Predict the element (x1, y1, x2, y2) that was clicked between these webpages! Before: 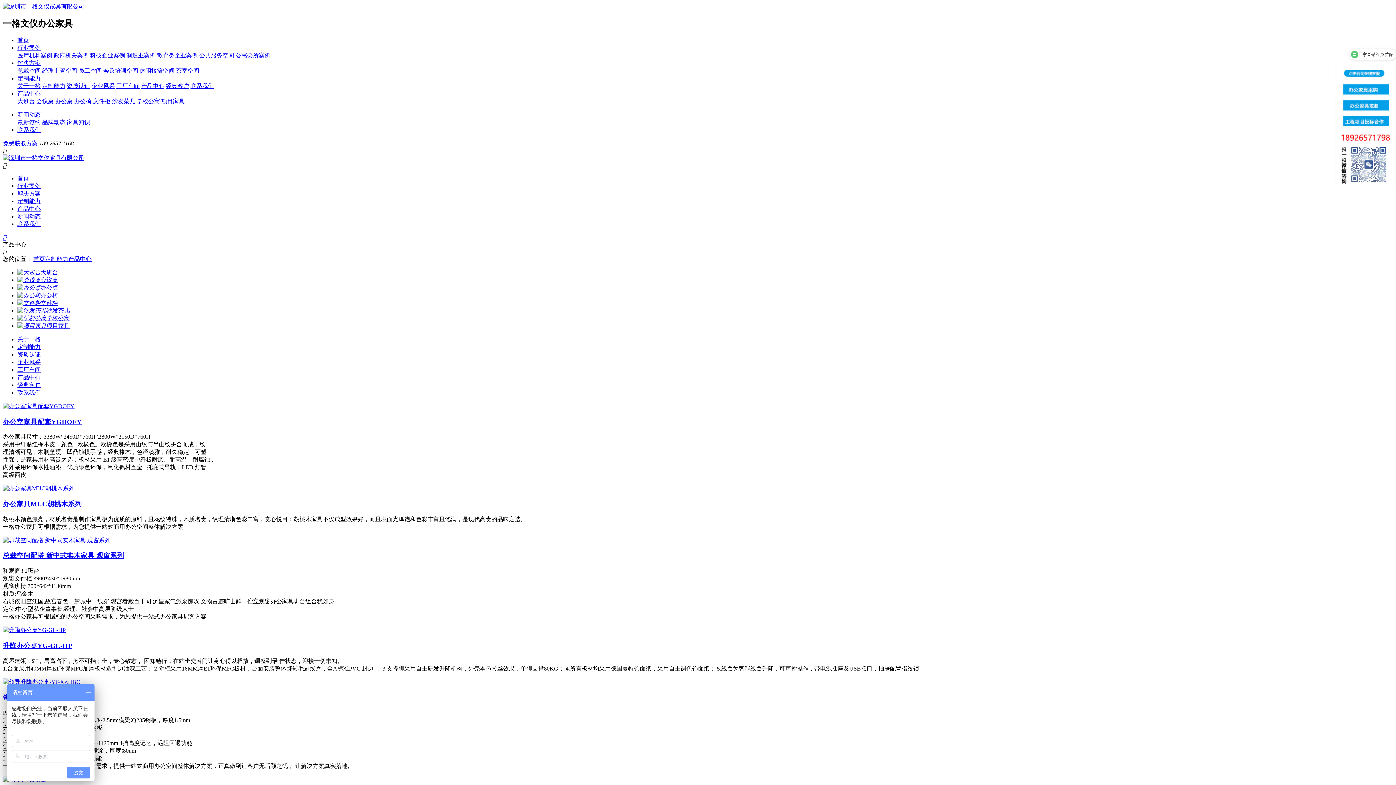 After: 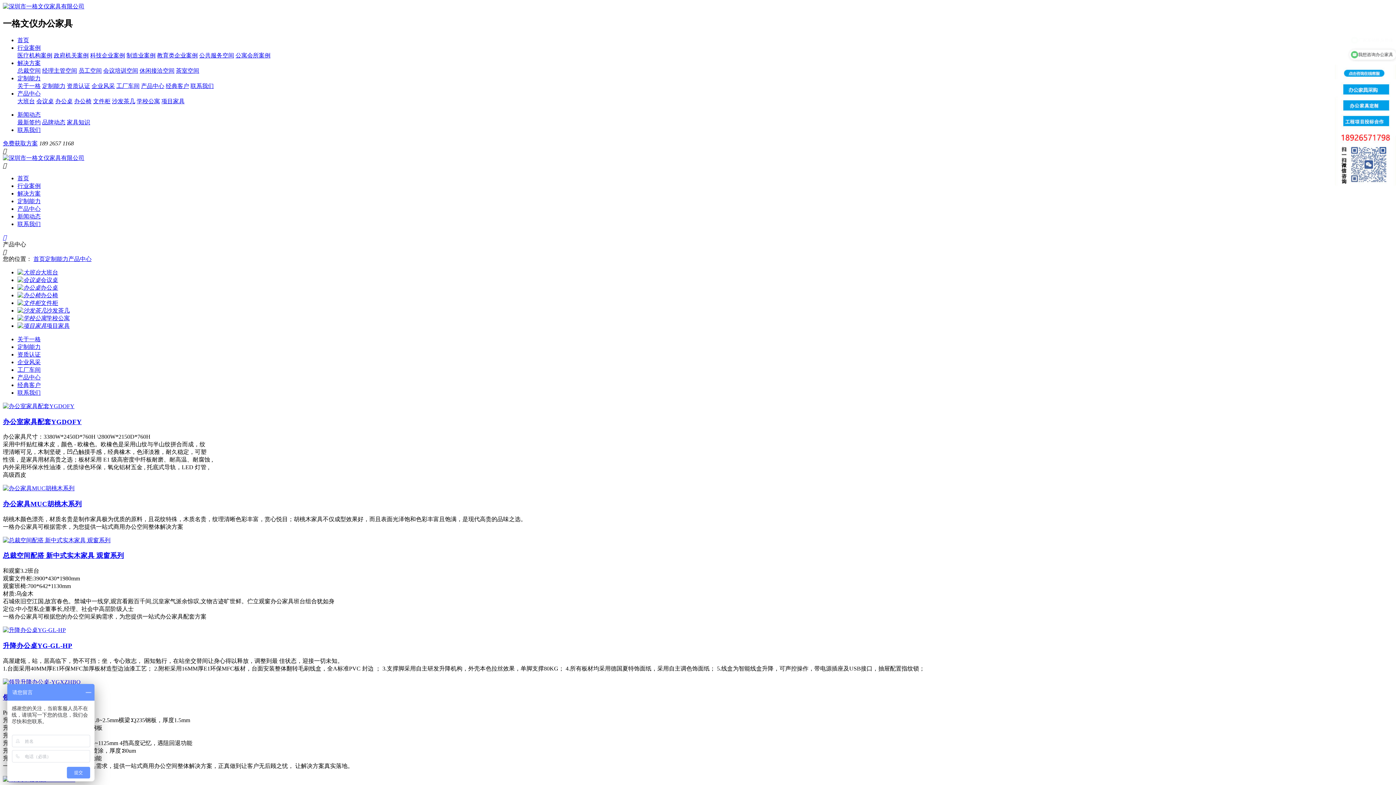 Action: label: 产品中心 bbox: (17, 90, 40, 96)